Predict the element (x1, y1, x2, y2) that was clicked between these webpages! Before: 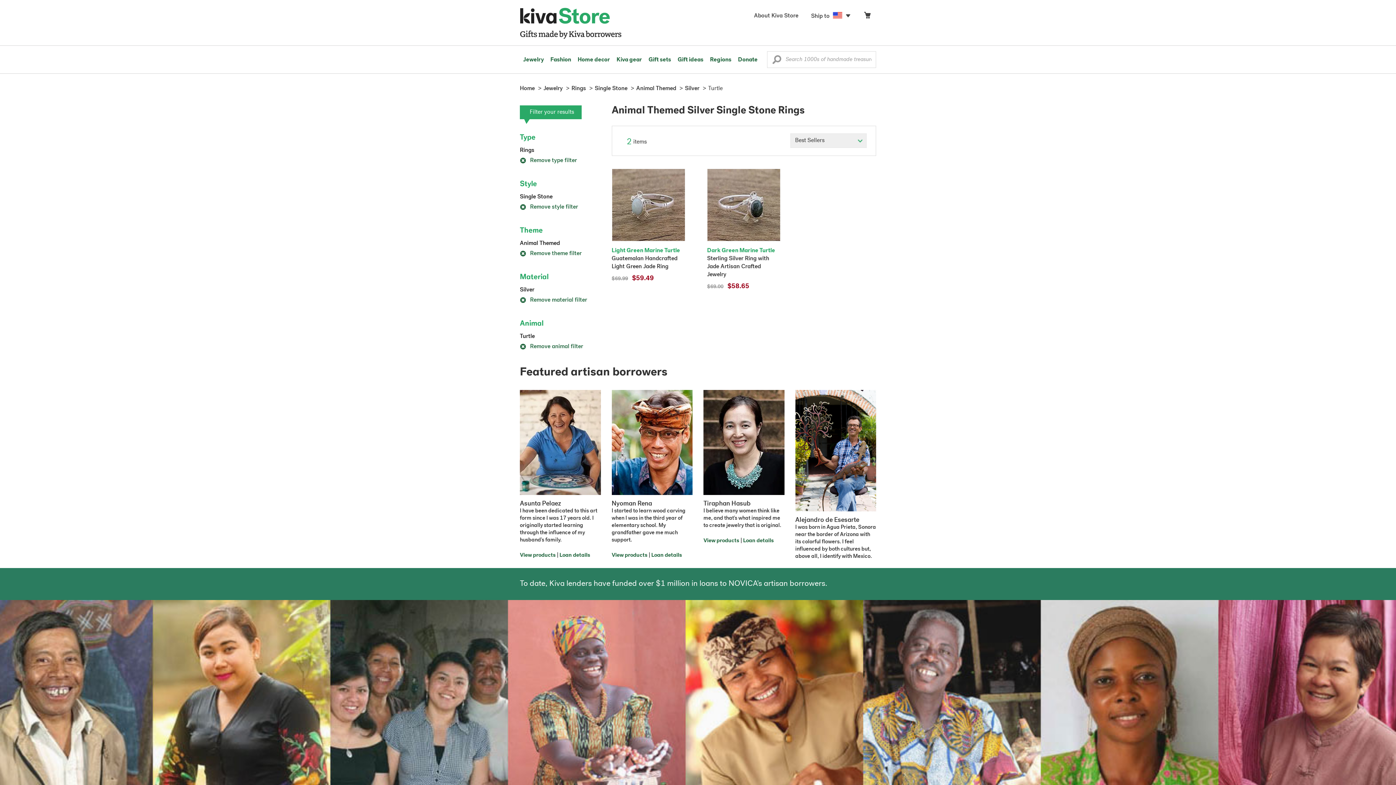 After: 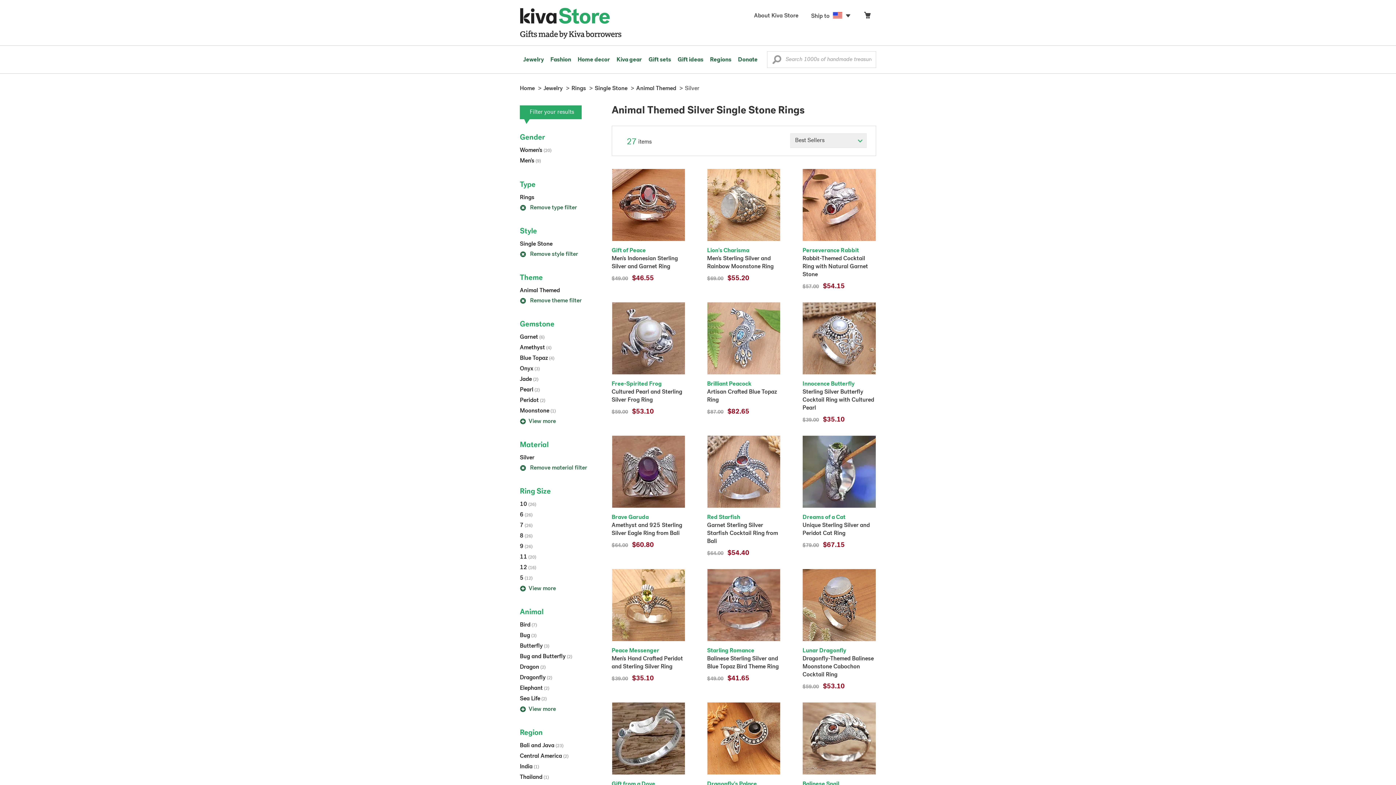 Action: label:  Remove animal filter bbox: (520, 344, 583, 349)